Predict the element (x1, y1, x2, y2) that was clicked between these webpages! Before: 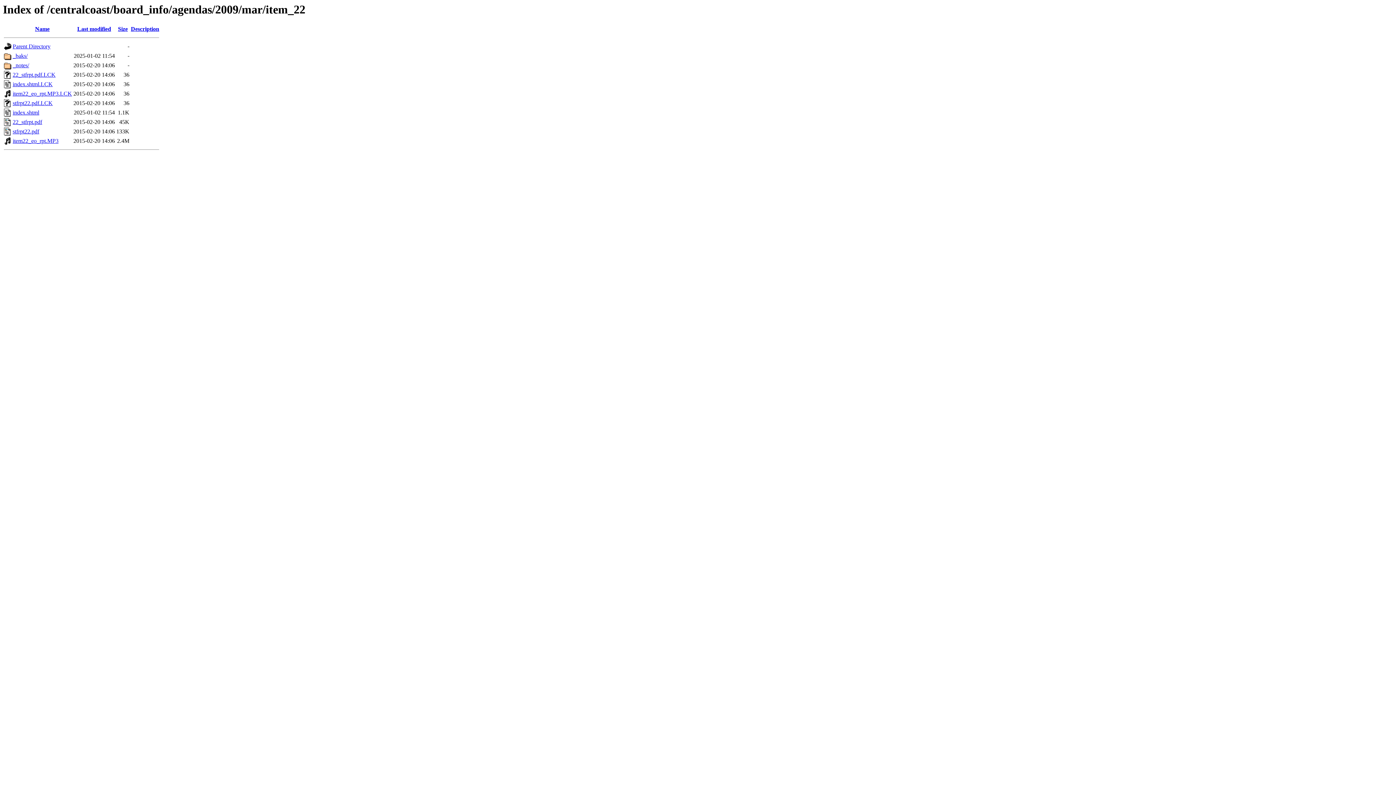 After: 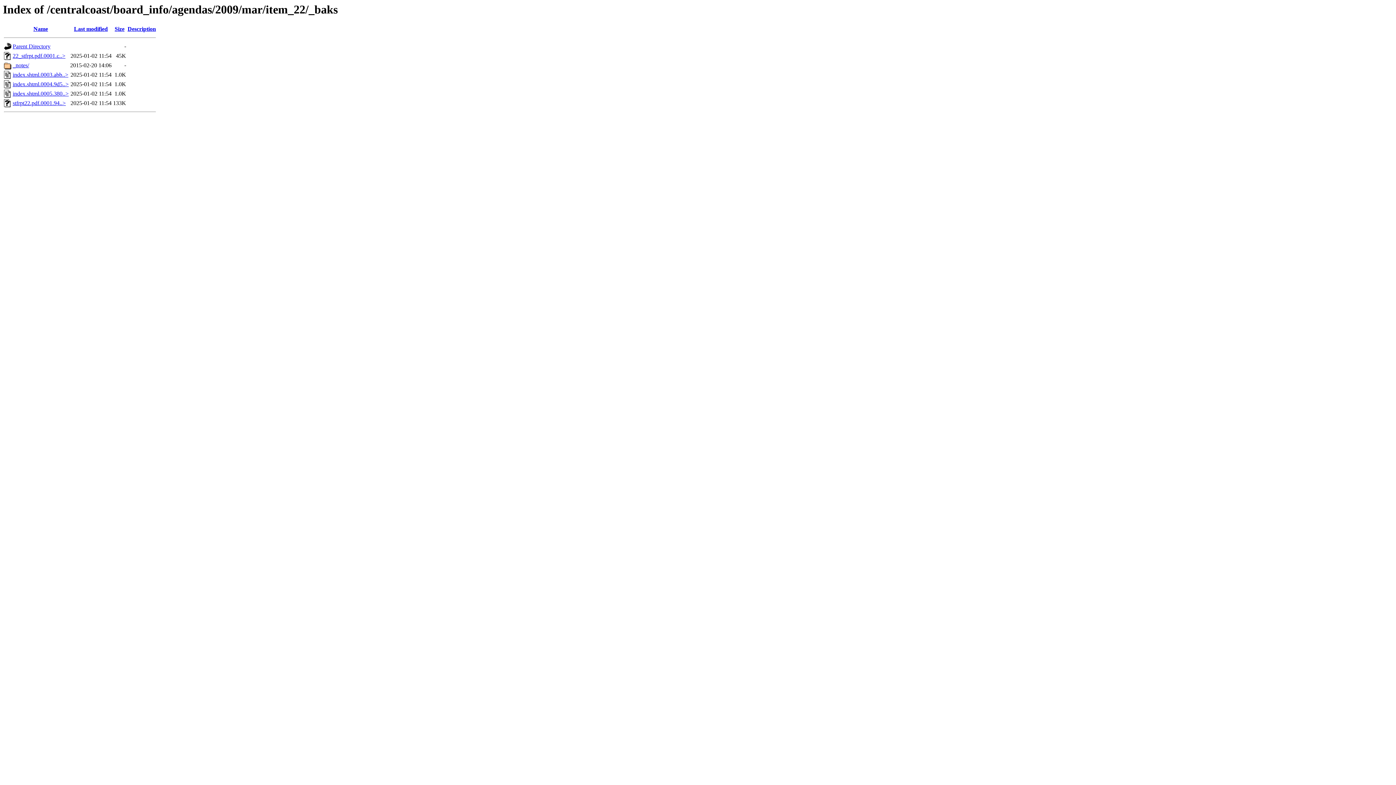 Action: label: _baks/ bbox: (12, 52, 27, 59)